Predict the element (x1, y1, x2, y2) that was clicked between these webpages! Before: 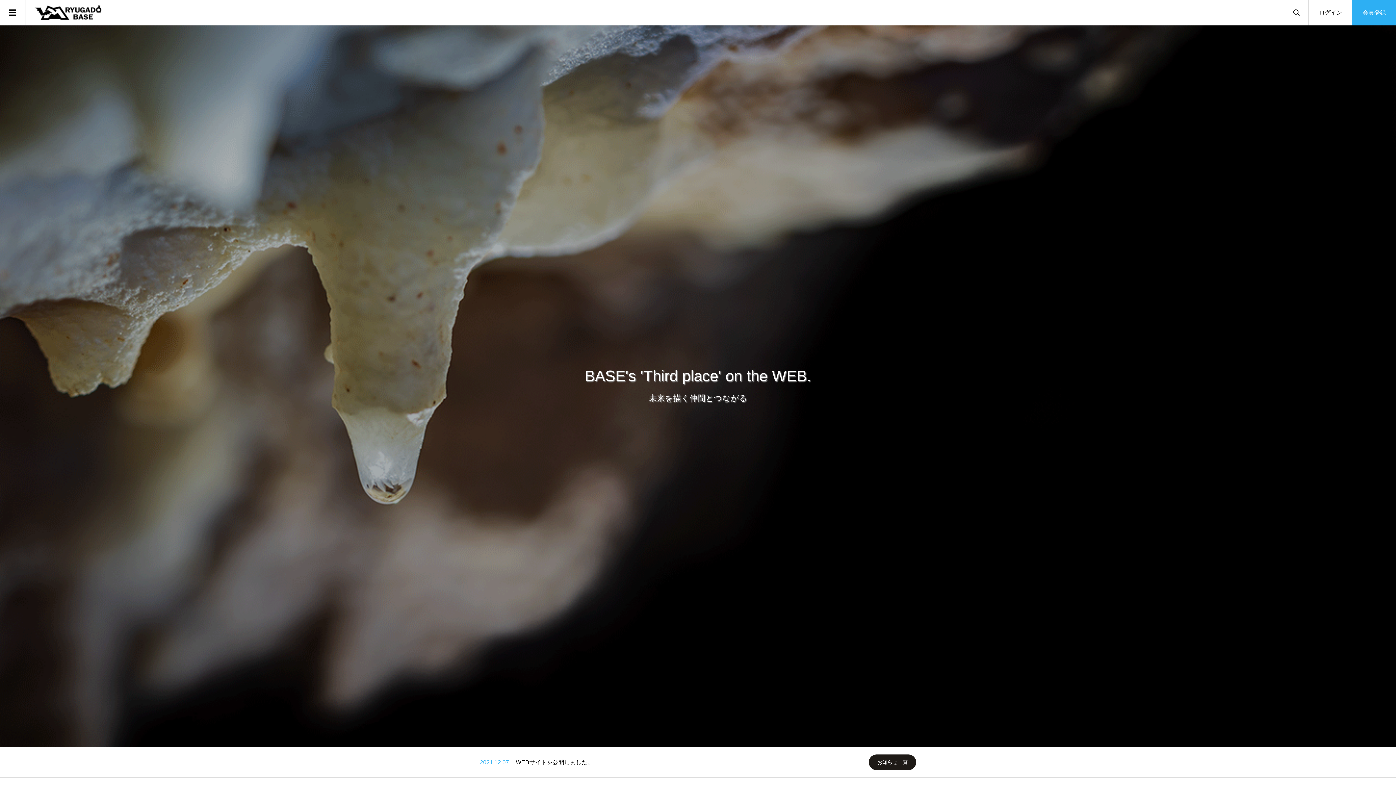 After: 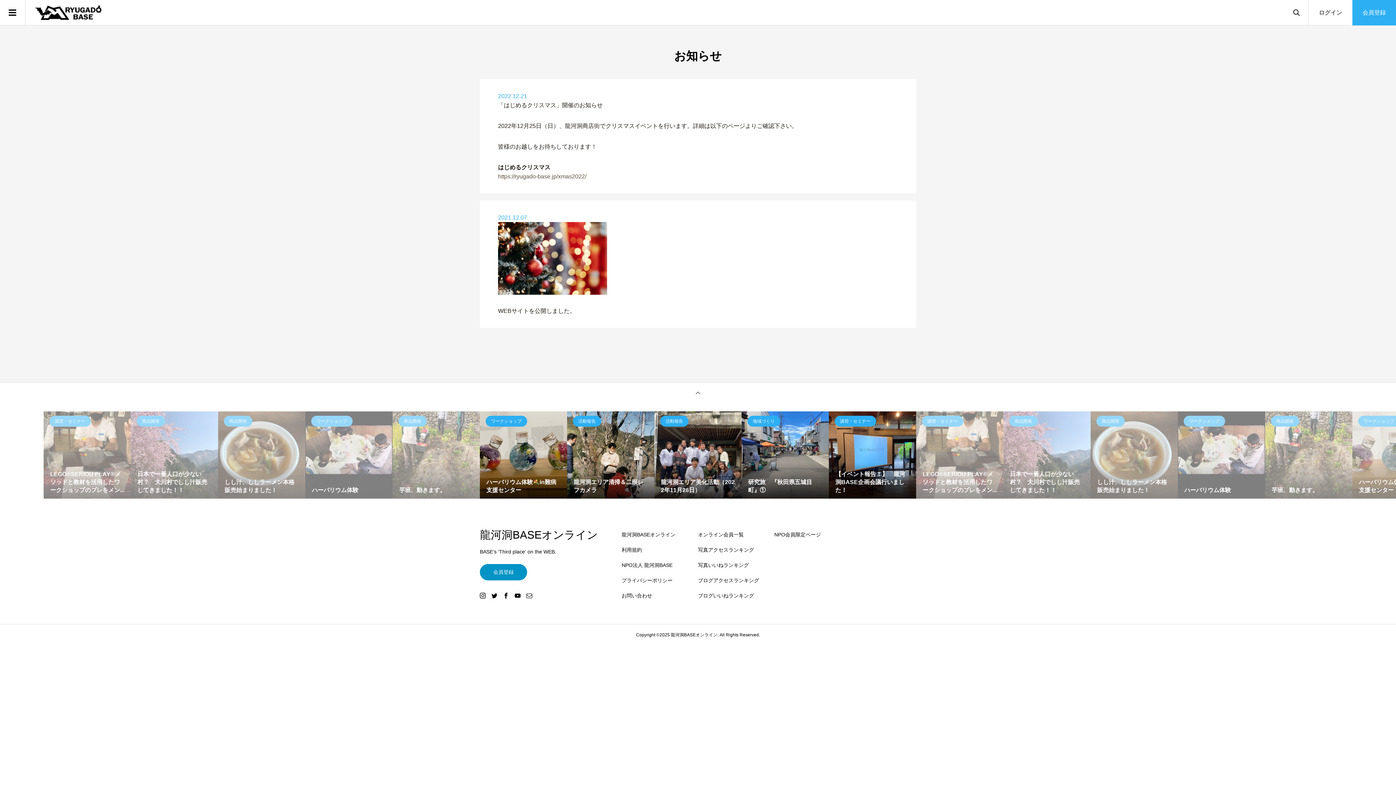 Action: bbox: (869, 754, 916, 770) label: お知らせ一覧